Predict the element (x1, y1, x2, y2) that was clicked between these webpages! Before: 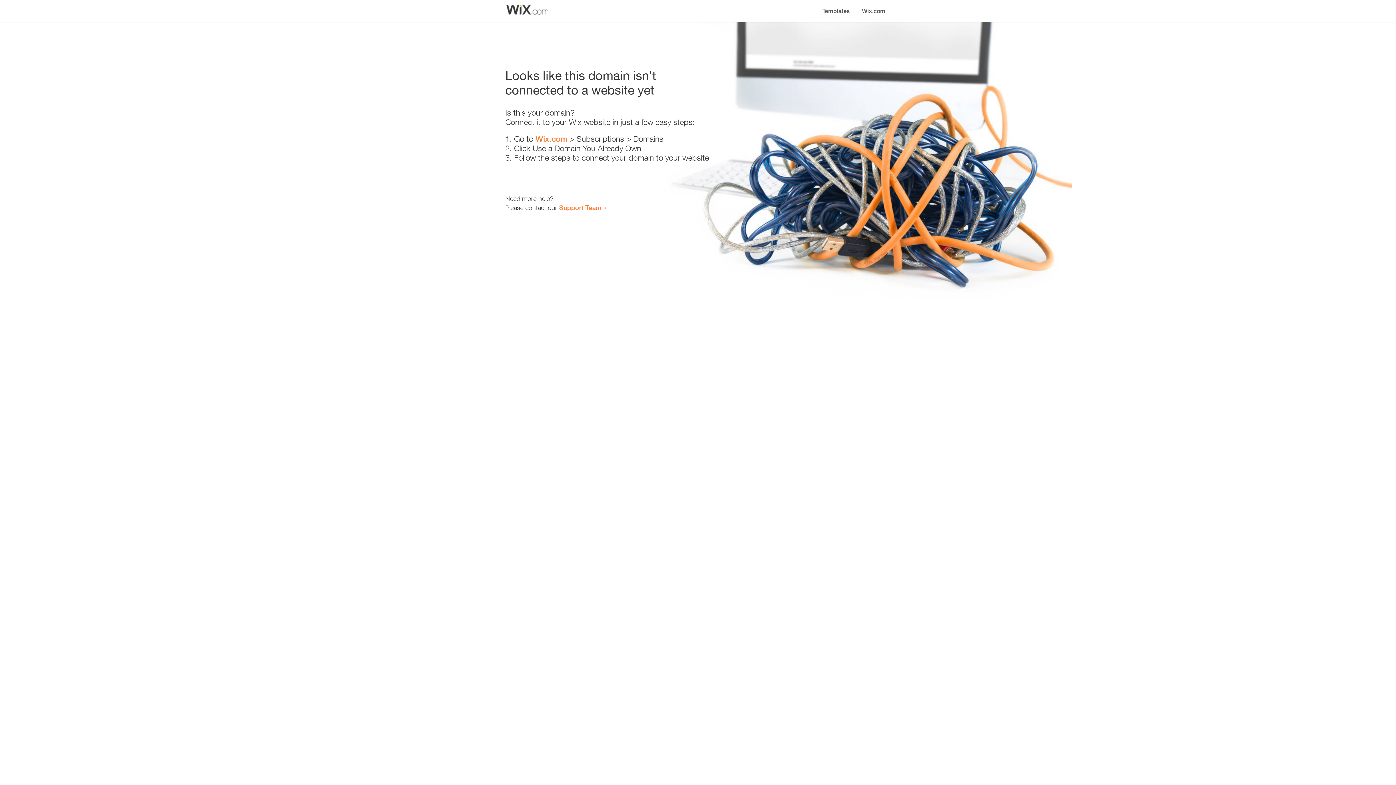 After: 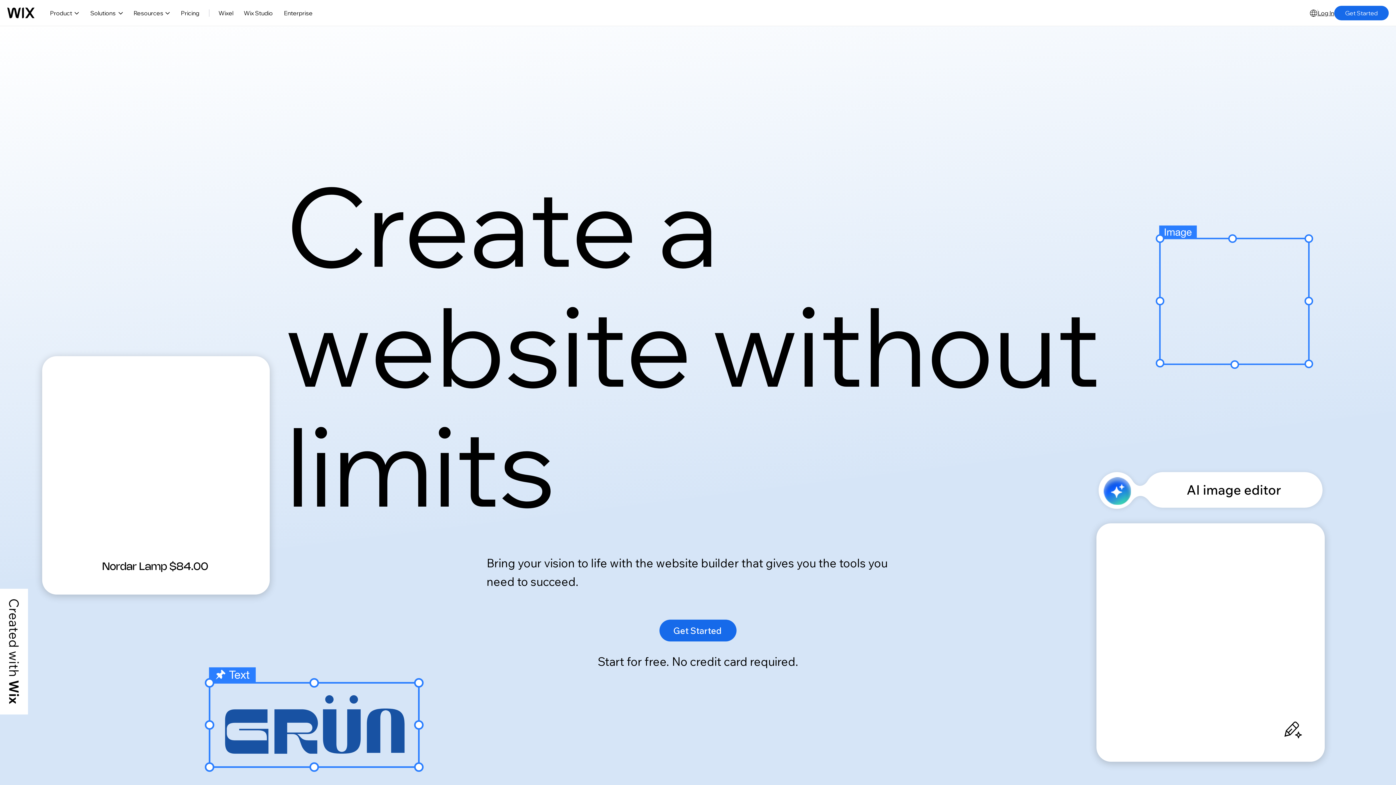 Action: bbox: (856, 0, 890, 14) label: Wix.com